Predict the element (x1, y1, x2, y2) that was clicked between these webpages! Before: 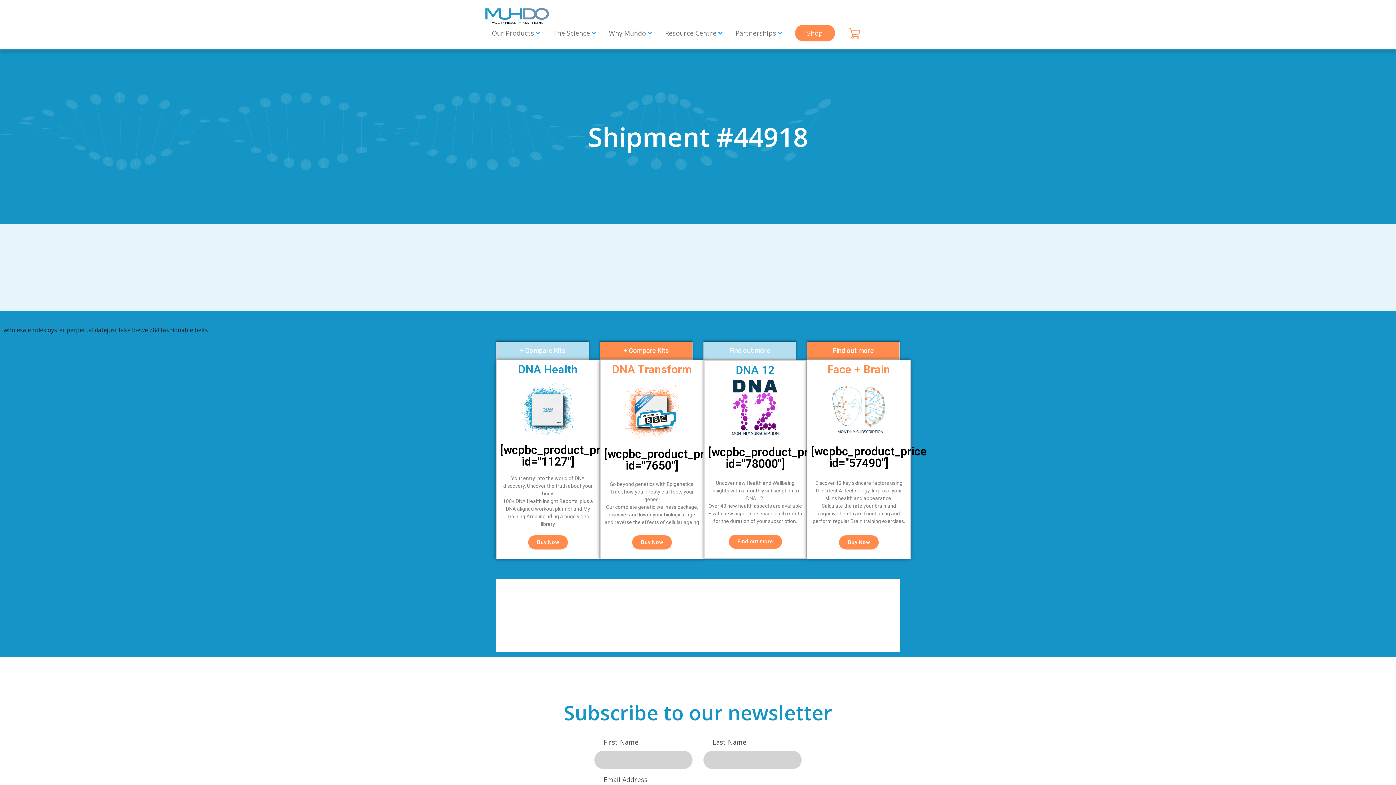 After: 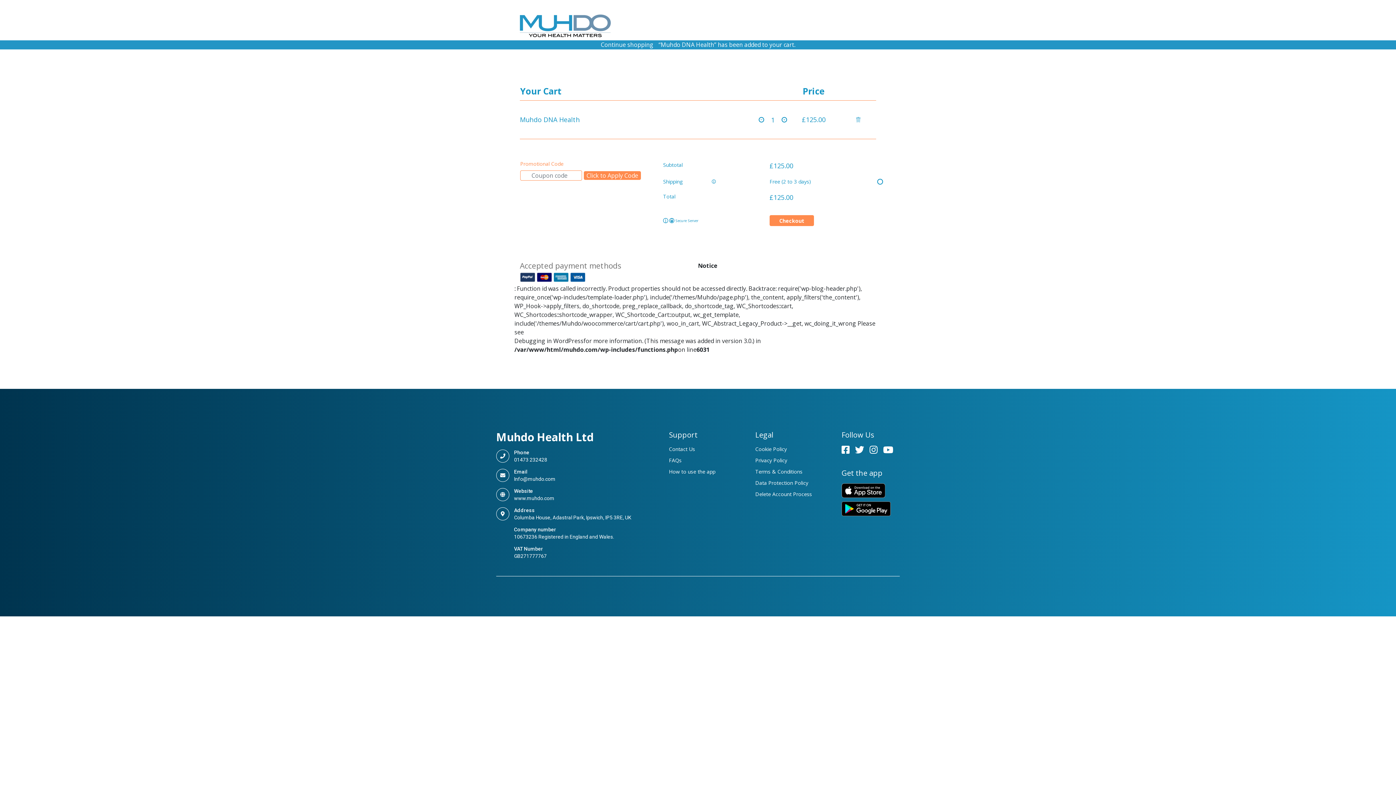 Action: bbox: (528, 535, 568, 549) label: Buy Now